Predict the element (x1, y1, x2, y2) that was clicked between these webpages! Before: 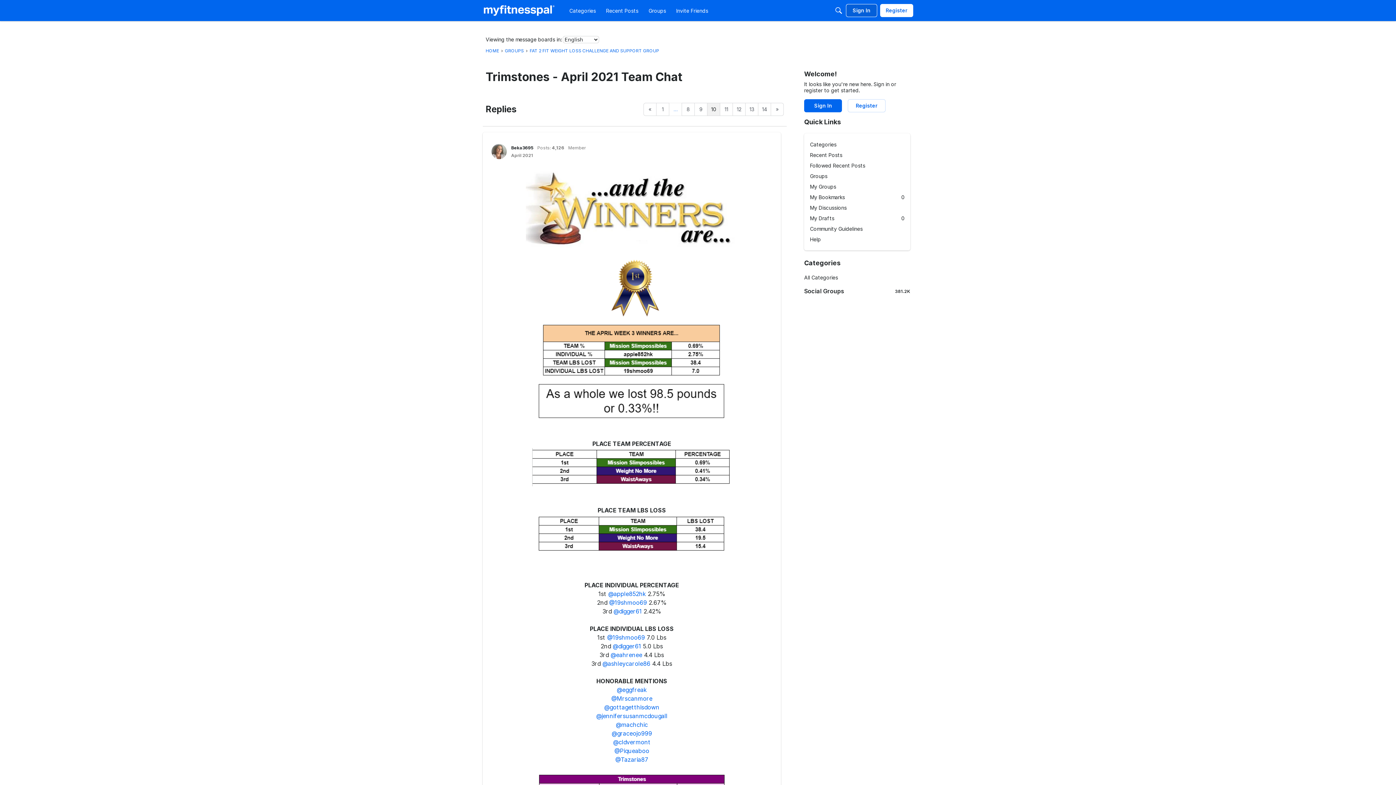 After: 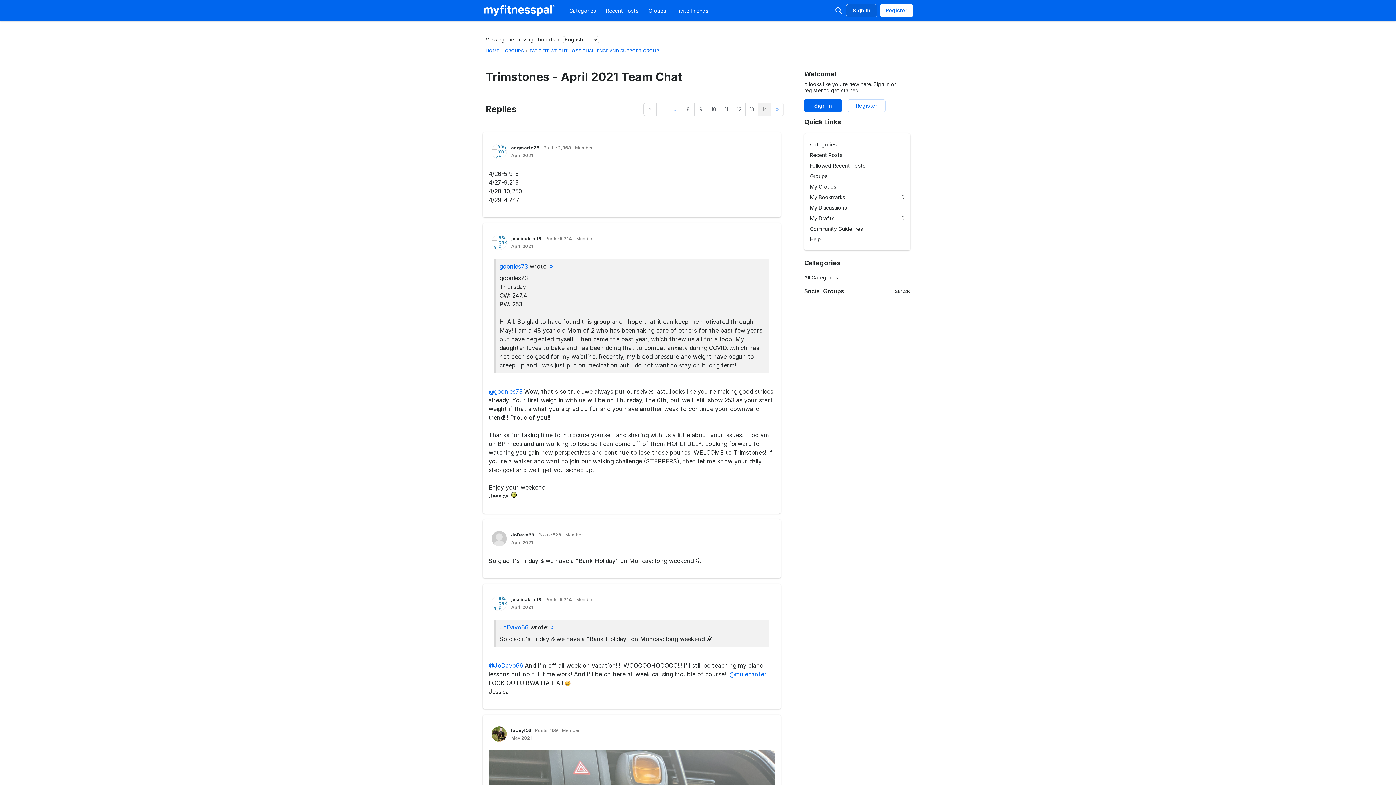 Action: bbox: (758, 102, 771, 116) label: Page 14